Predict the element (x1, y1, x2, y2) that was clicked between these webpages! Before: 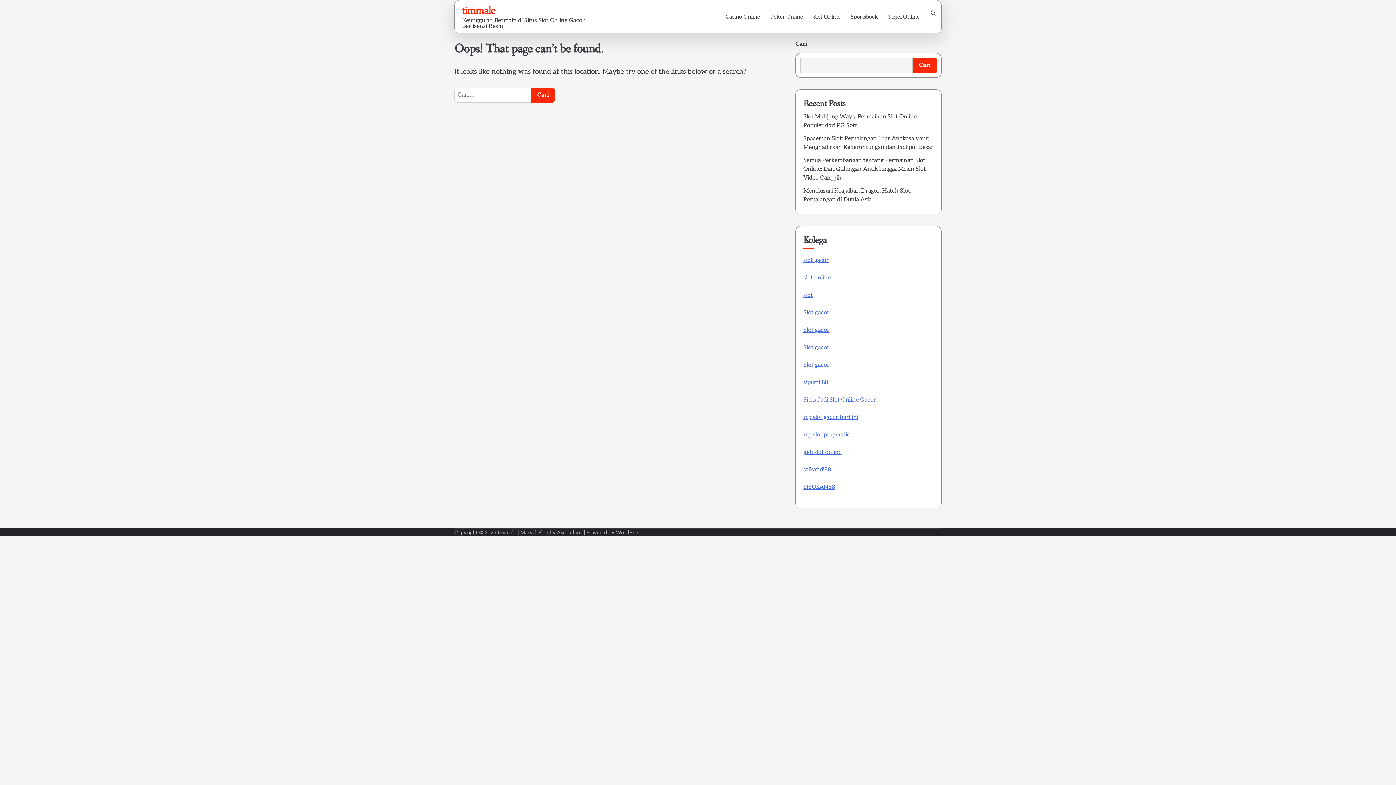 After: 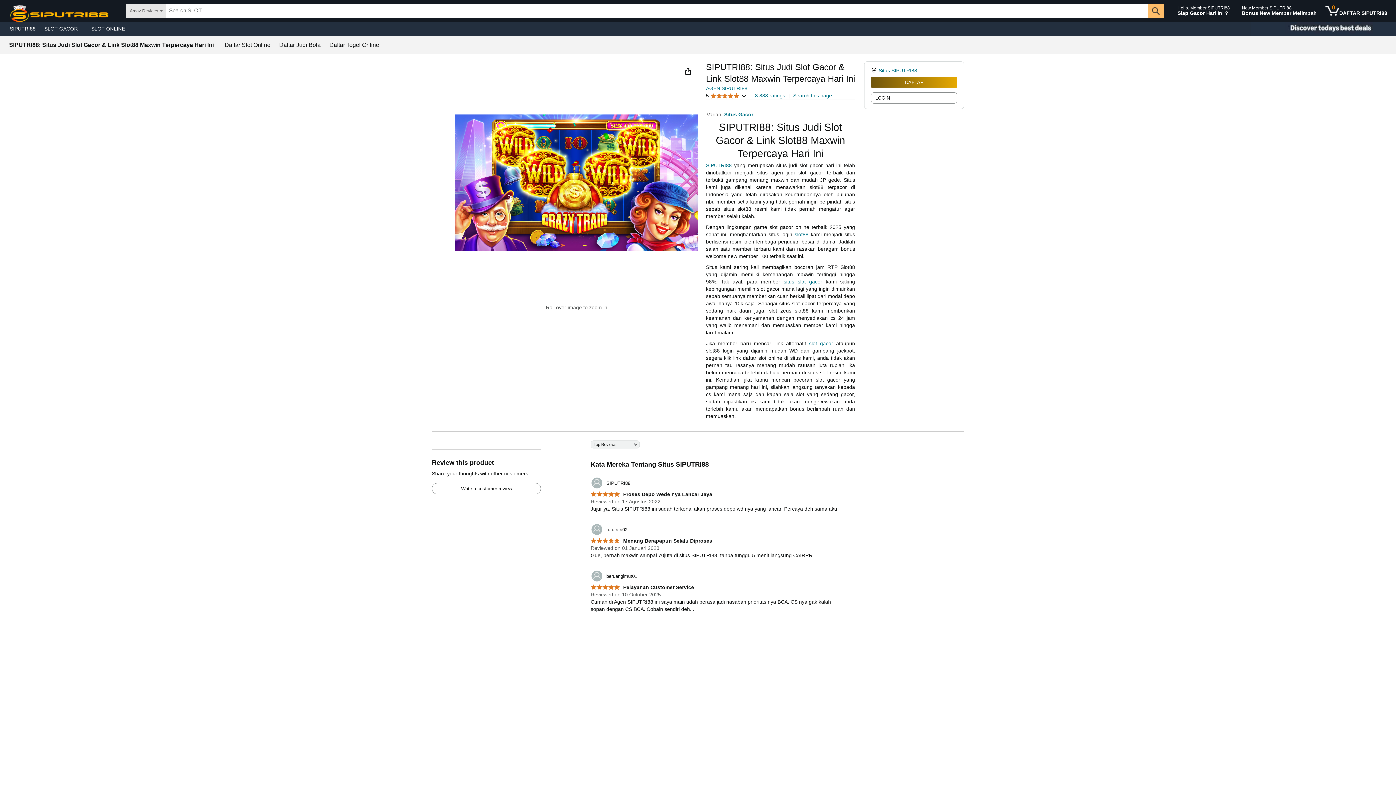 Action: bbox: (803, 396, 876, 403) label: Situs Judi Slot Online Gacor